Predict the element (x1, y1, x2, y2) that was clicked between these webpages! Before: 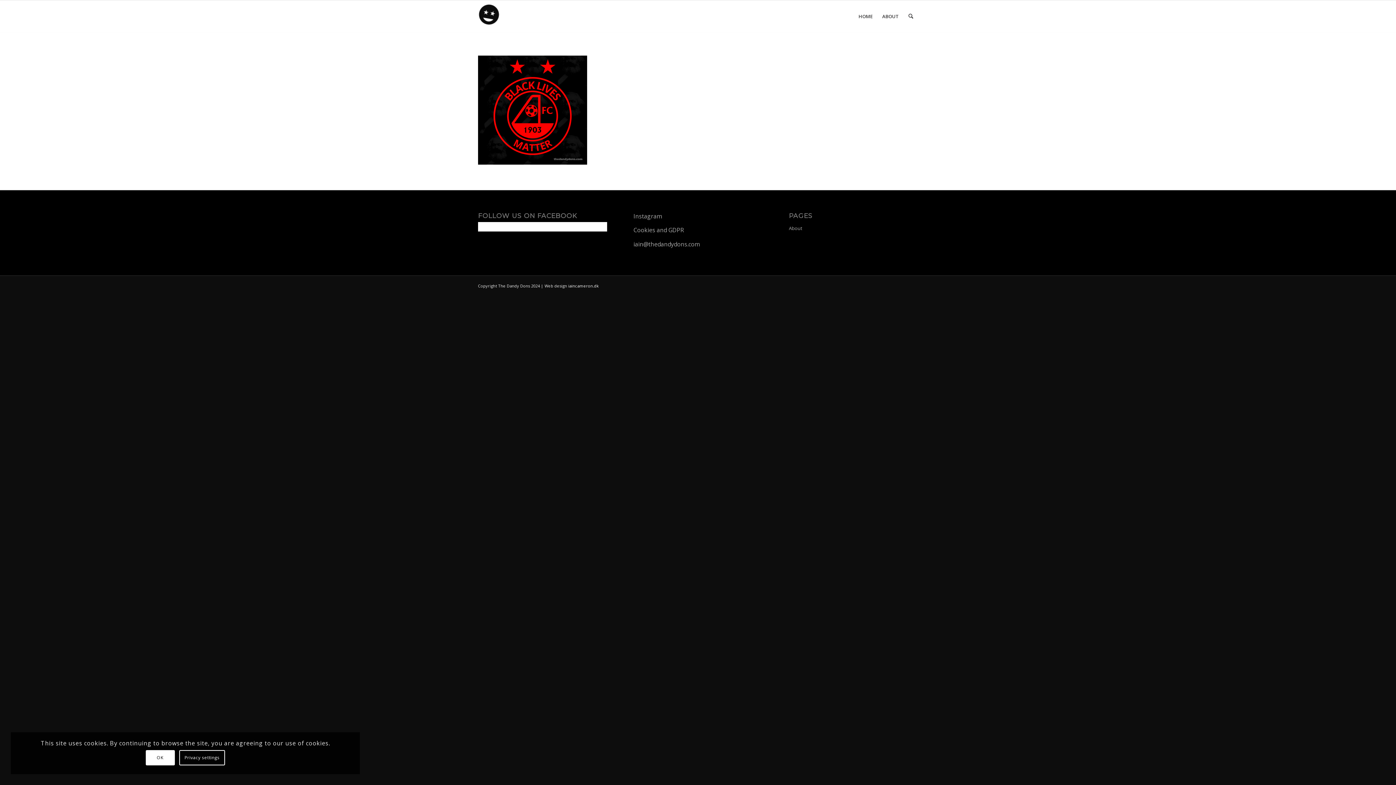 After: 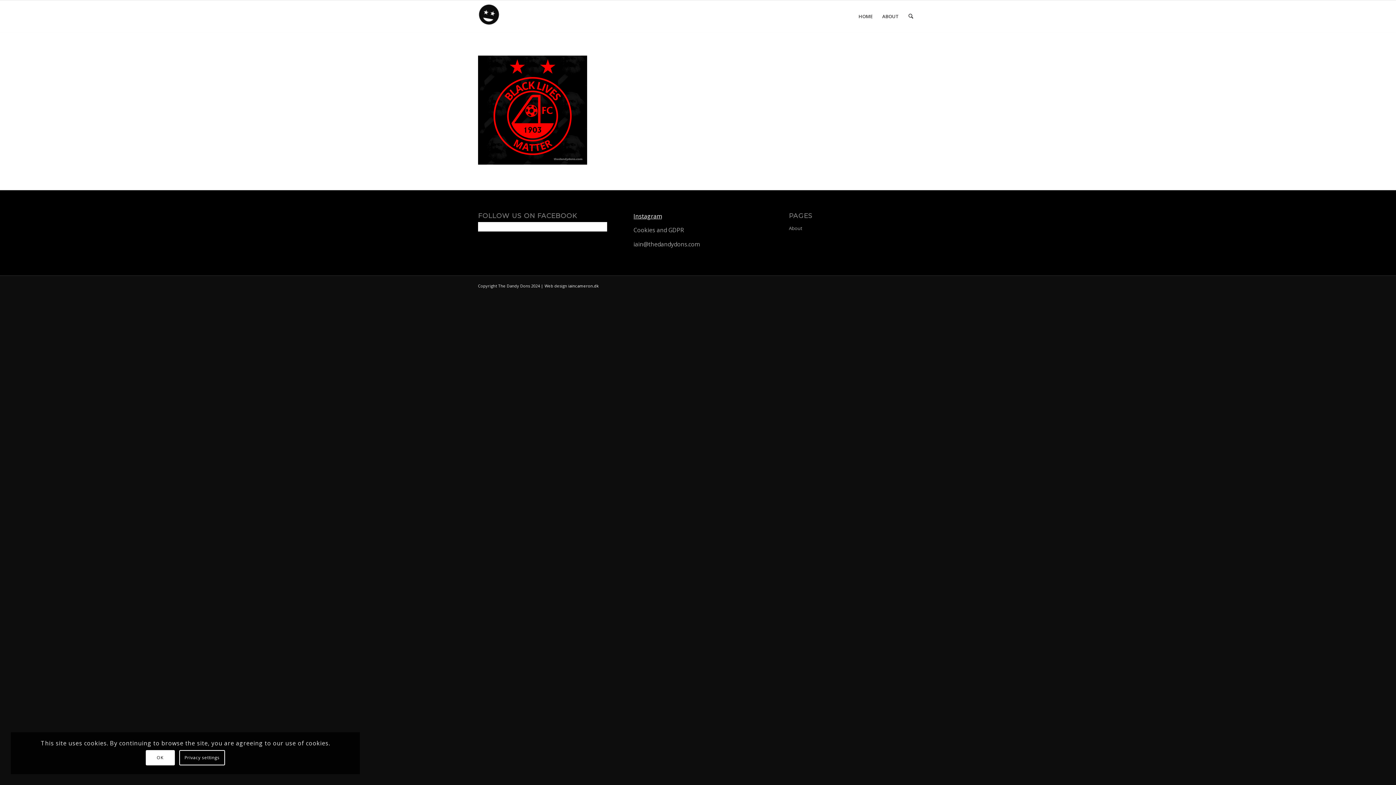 Action: label: Instagram
 bbox: (633, 212, 662, 220)